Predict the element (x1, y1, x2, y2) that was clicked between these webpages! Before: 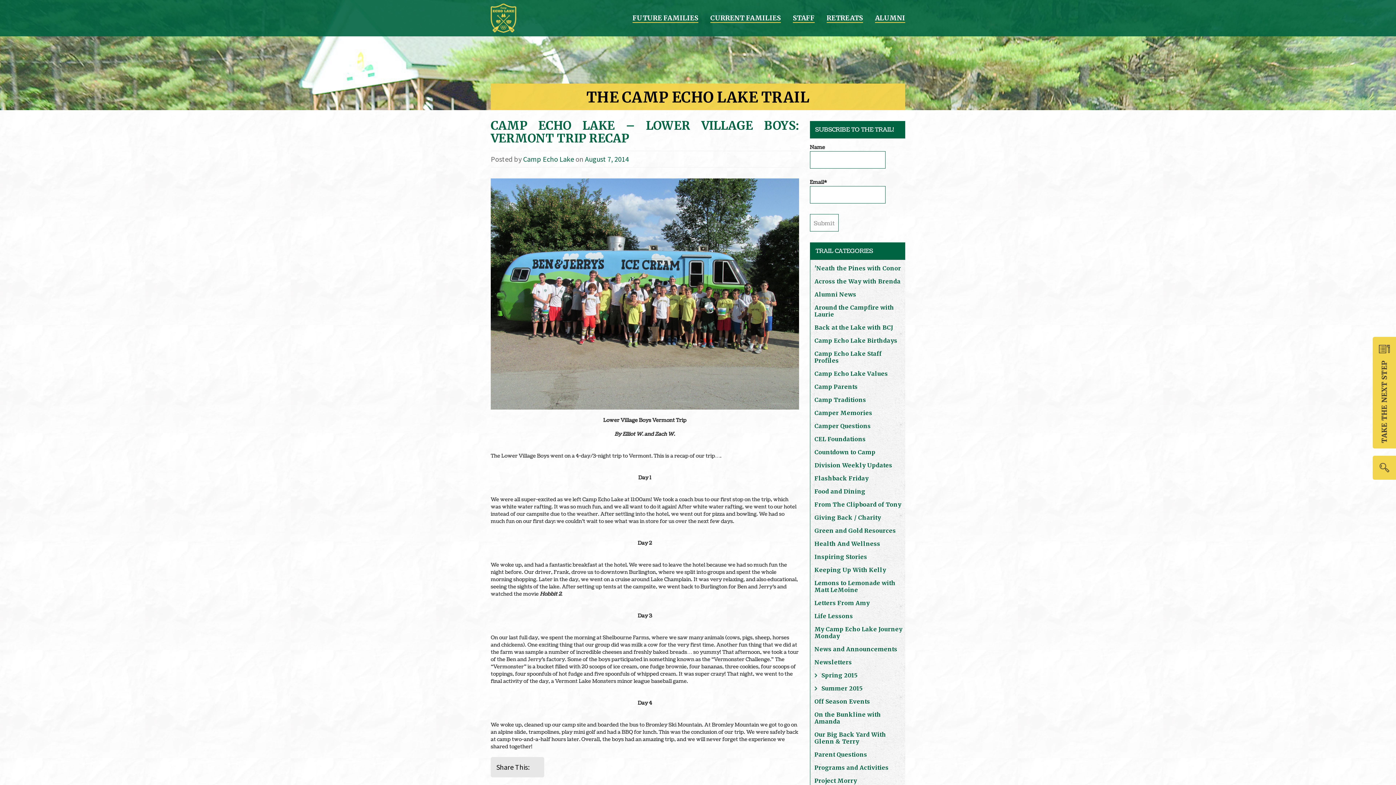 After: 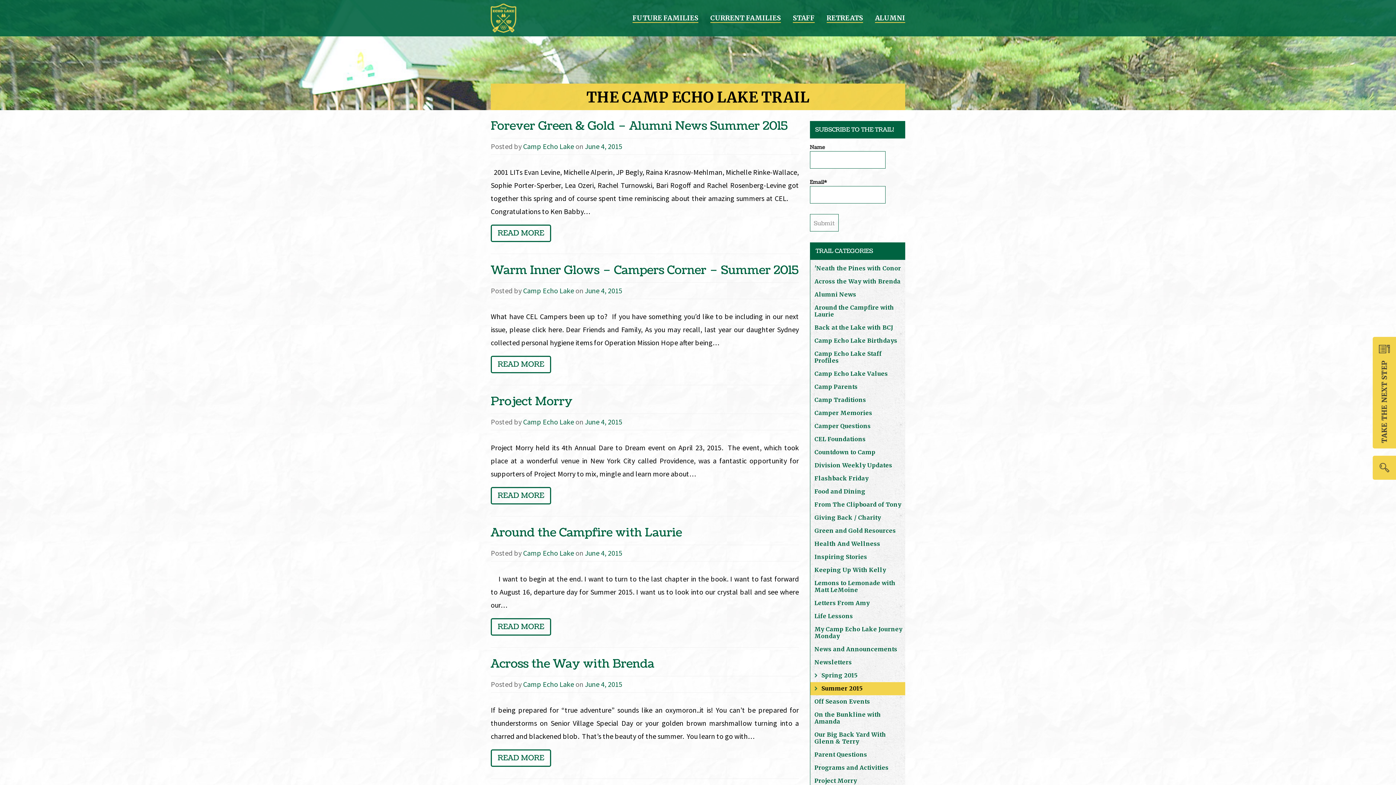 Action: bbox: (810, 682, 905, 695) label: Summer 2015